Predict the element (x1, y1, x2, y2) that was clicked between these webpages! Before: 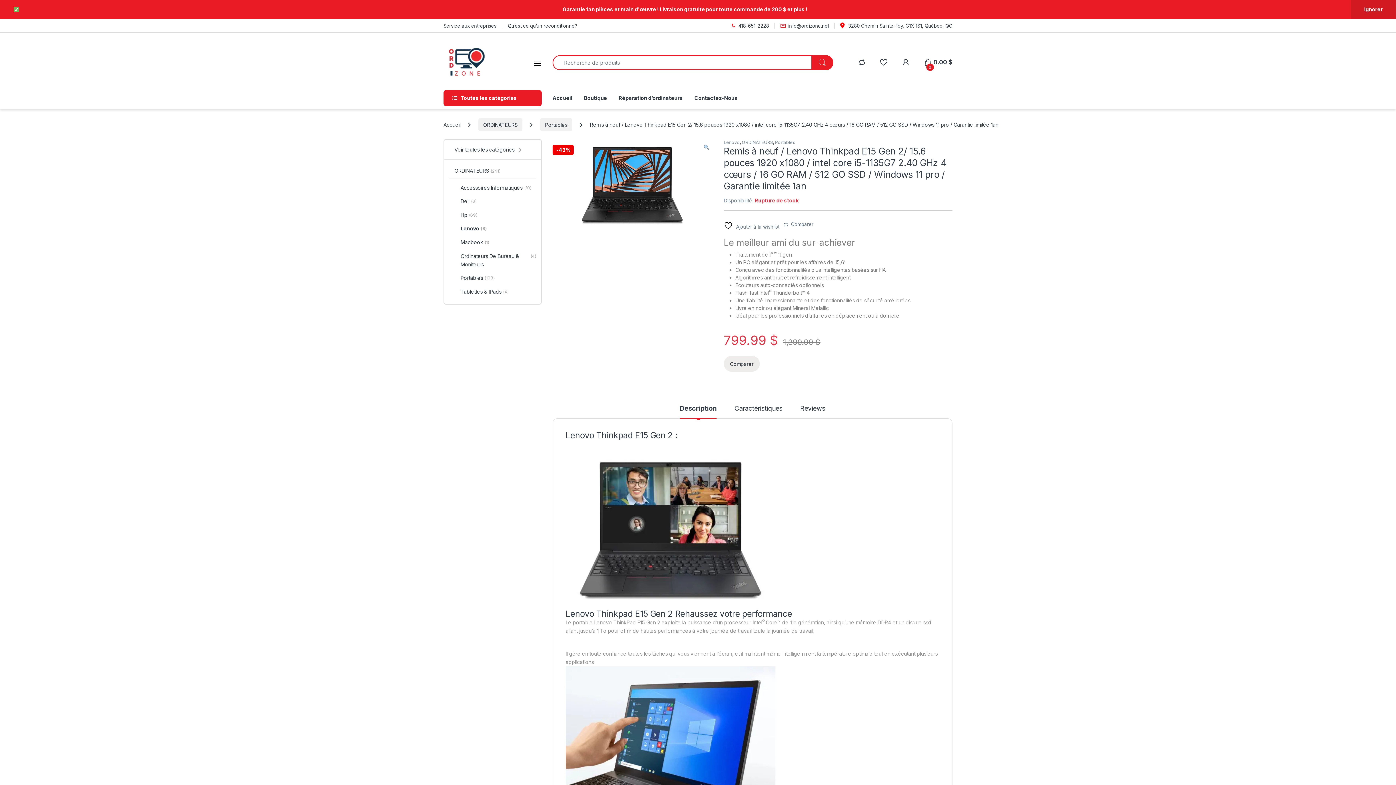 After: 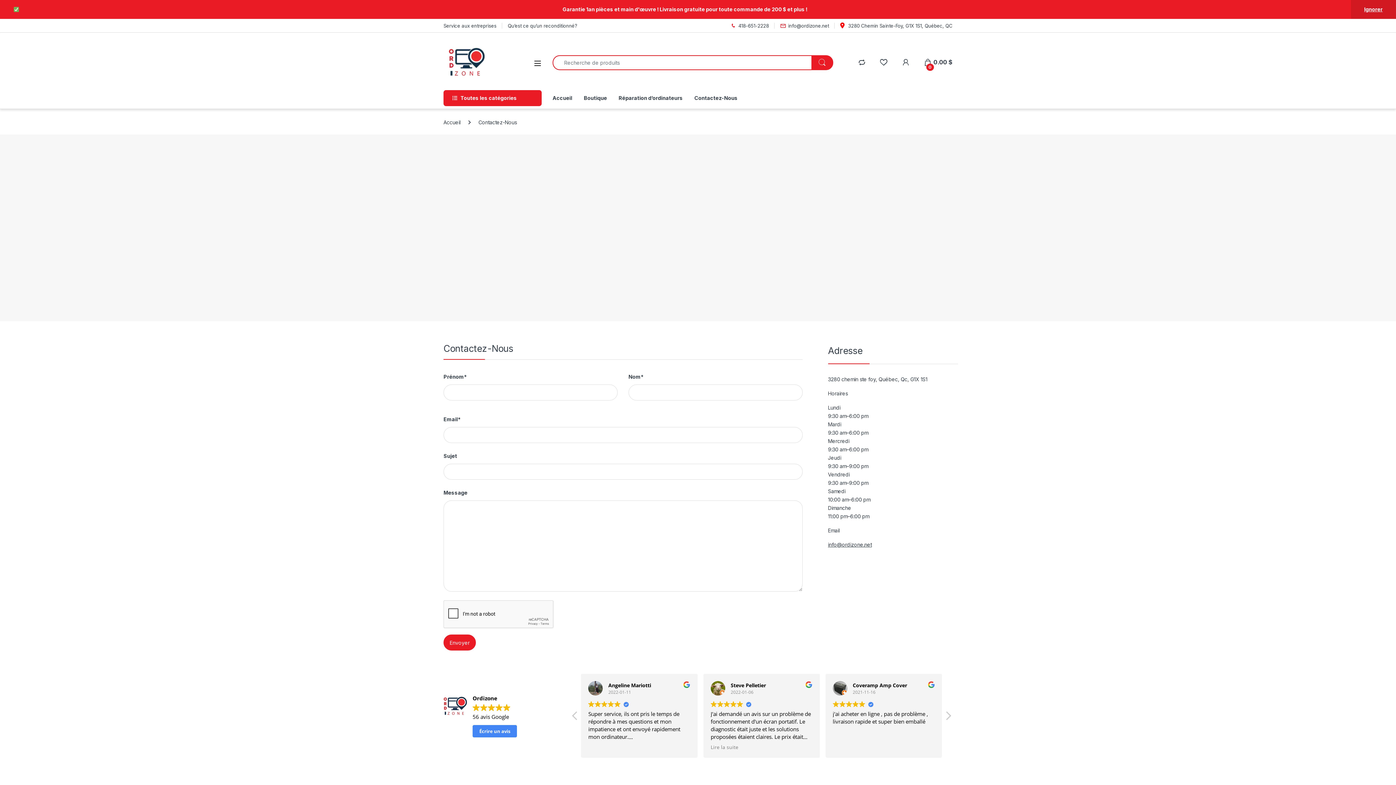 Action: bbox: (694, 90, 737, 106) label: Contactez-Nous